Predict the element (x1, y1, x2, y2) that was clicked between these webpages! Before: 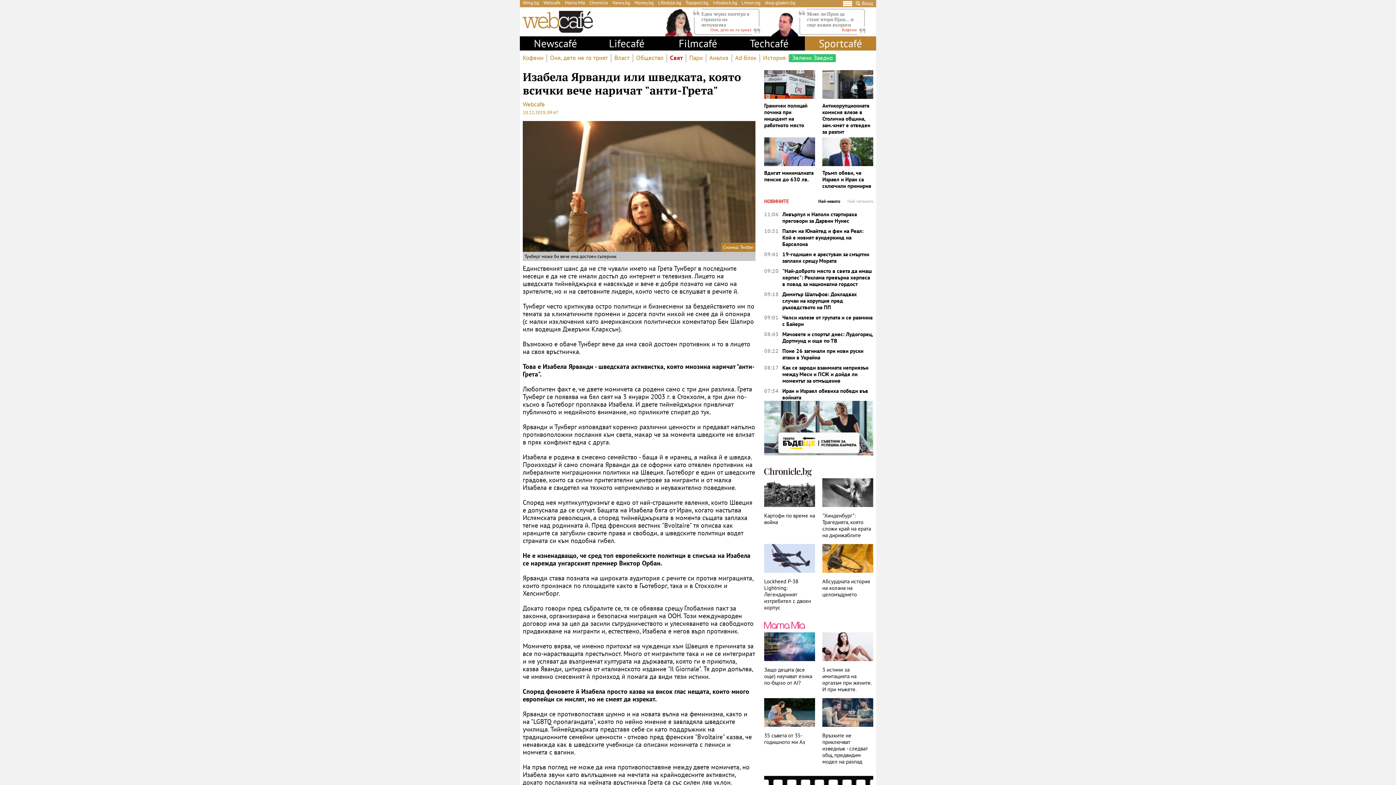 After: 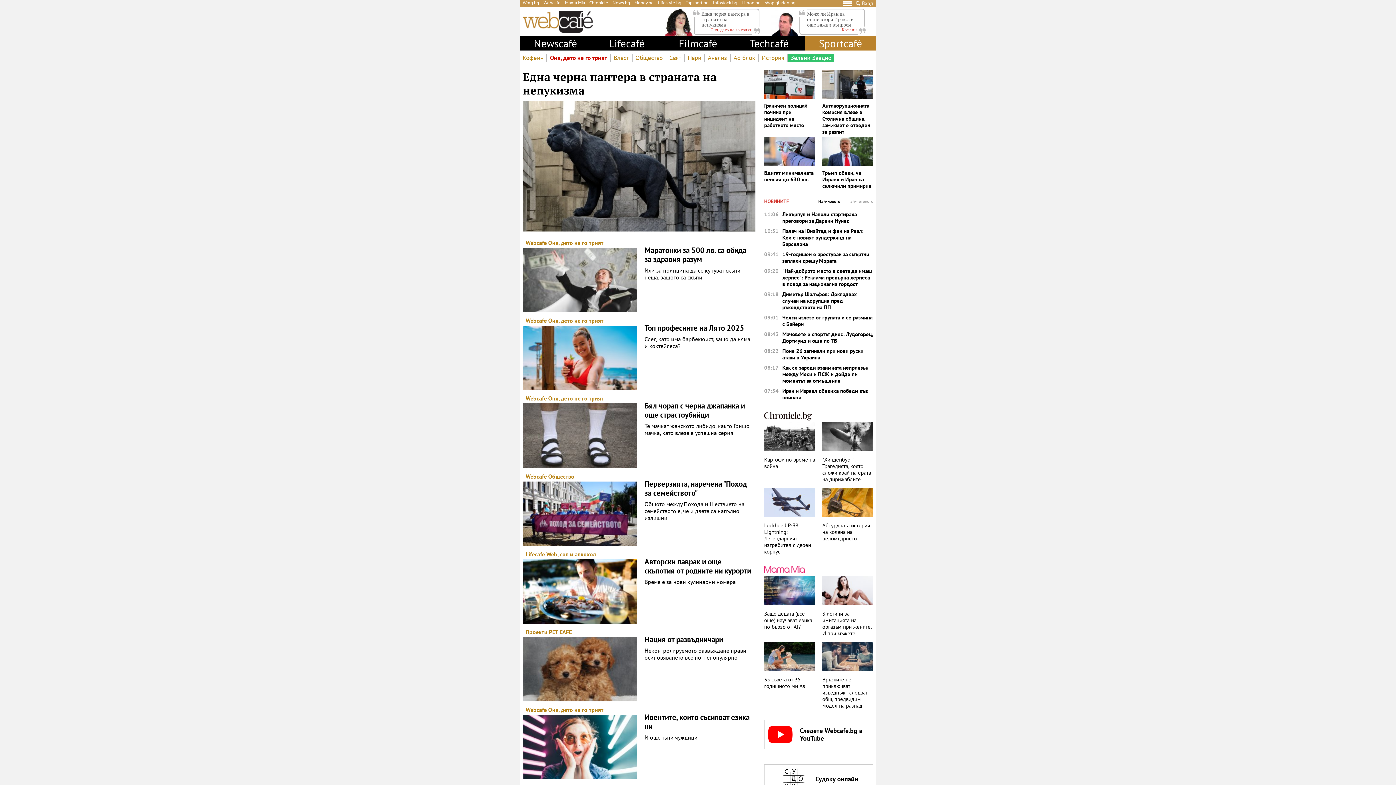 Action: bbox: (547, 54, 610, 62) label: Оня, дето не го трият